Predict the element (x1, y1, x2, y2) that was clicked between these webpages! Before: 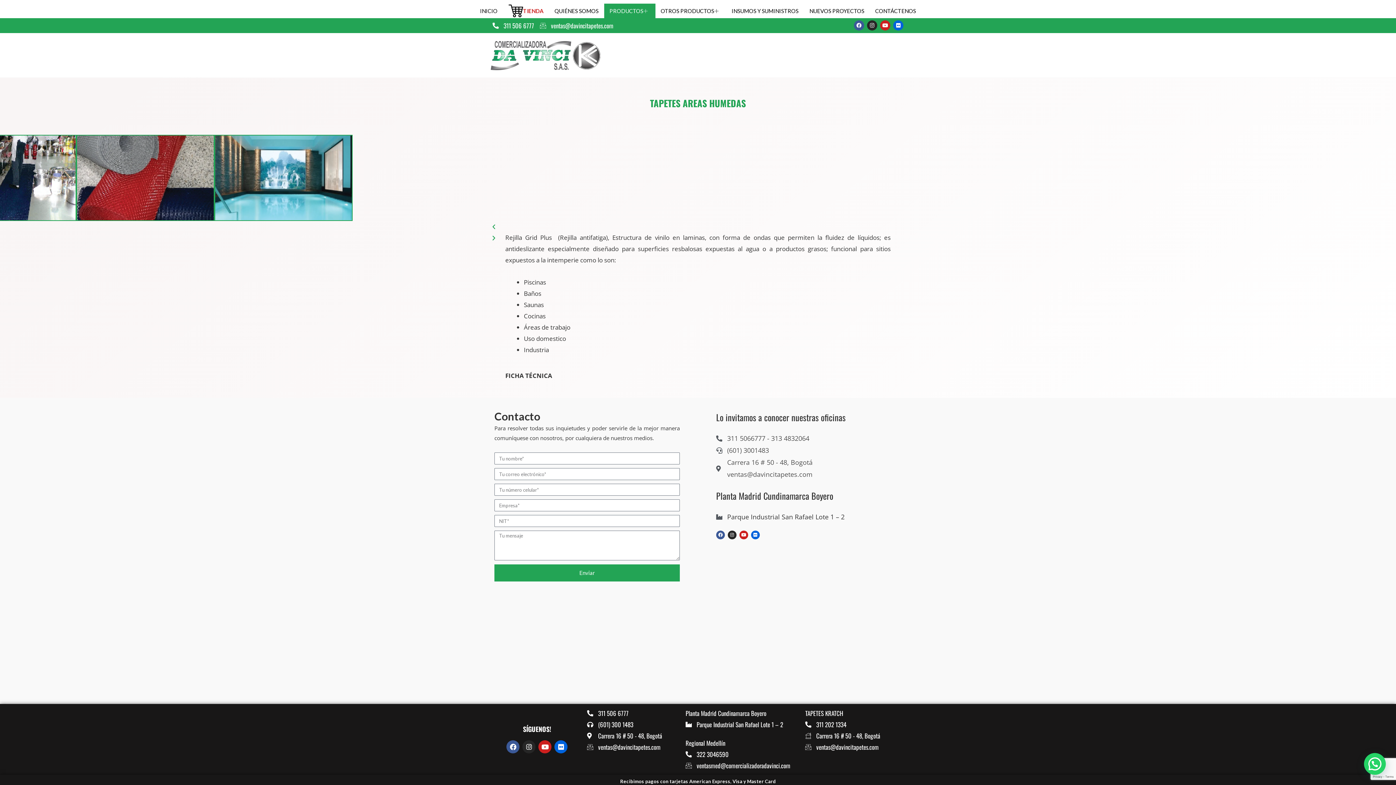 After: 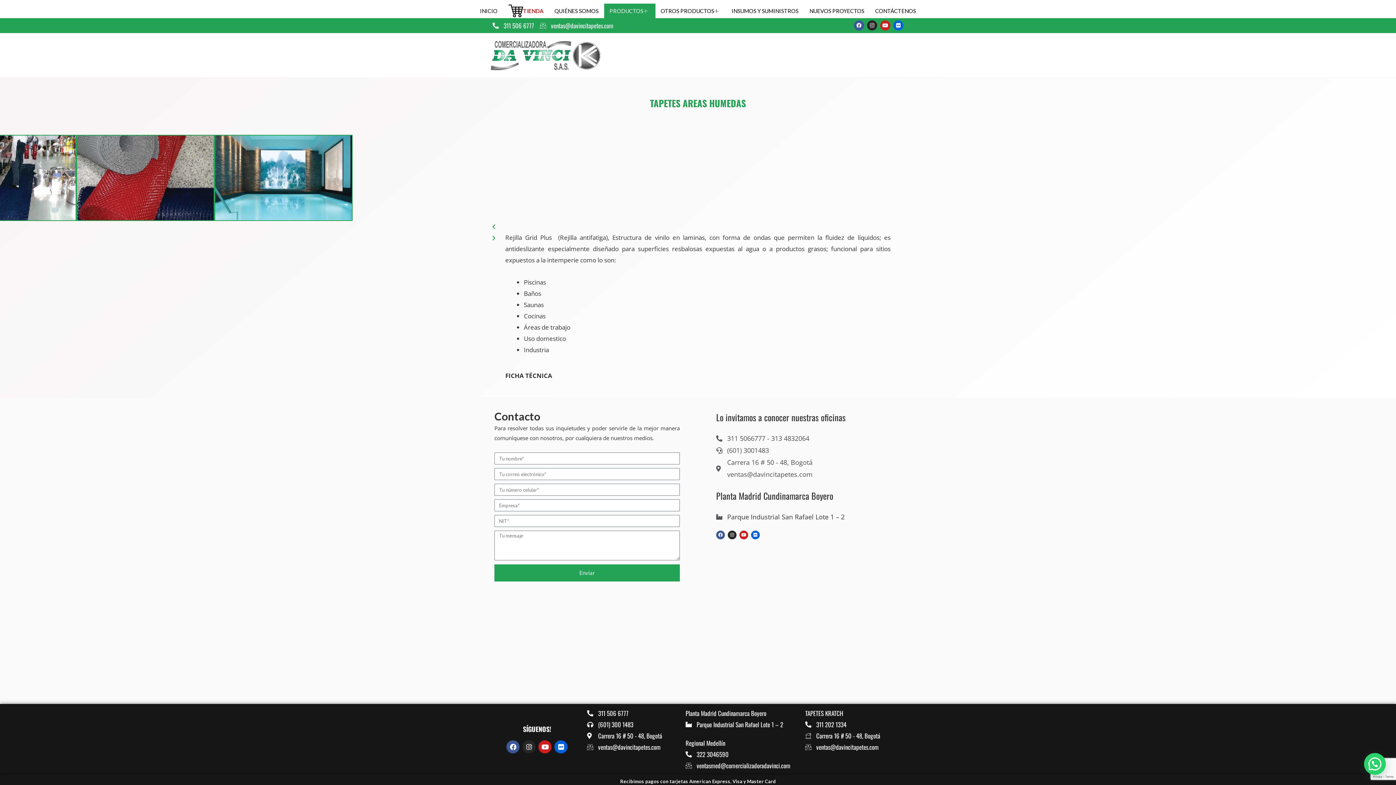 Action: bbox: (805, 730, 901, 741) label: Carrera 16 # 50 - 48, Bogotá